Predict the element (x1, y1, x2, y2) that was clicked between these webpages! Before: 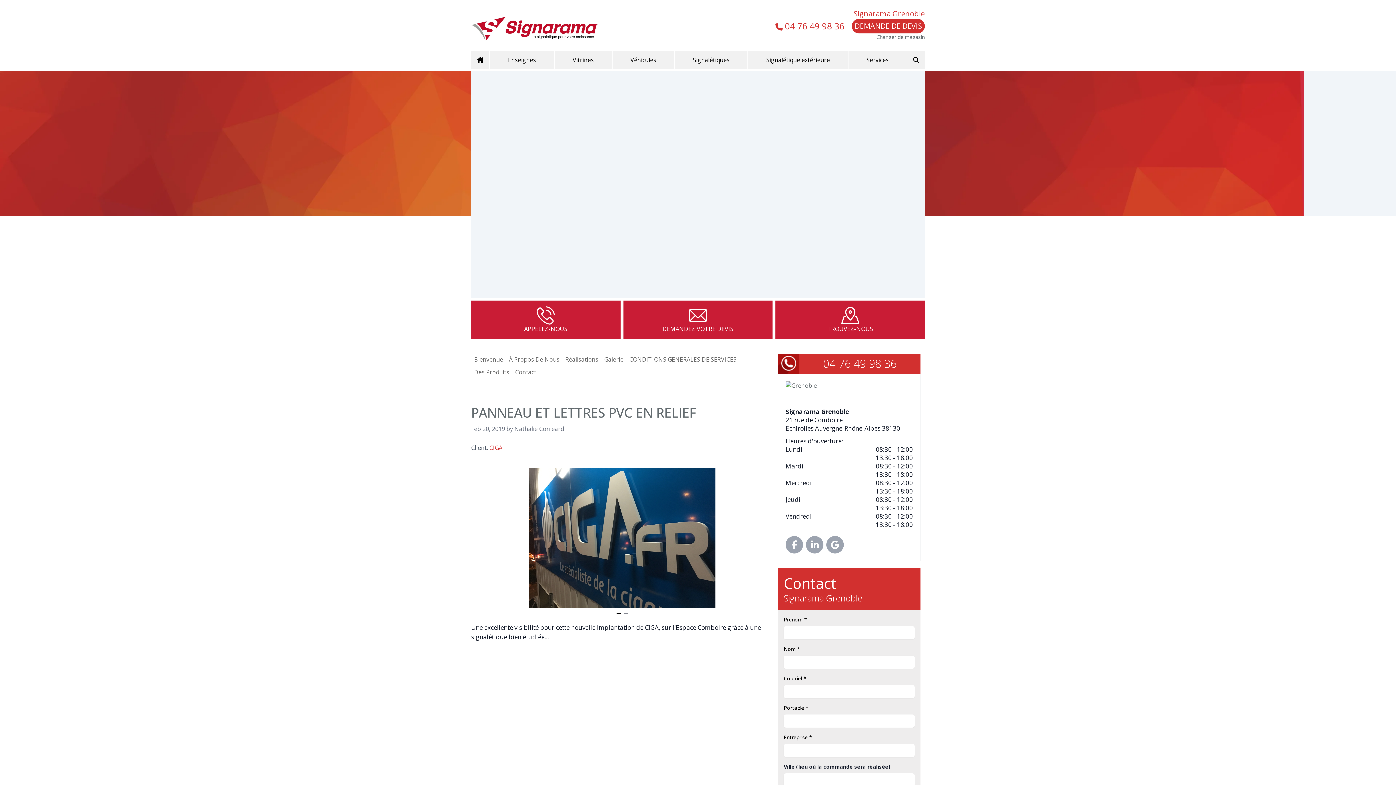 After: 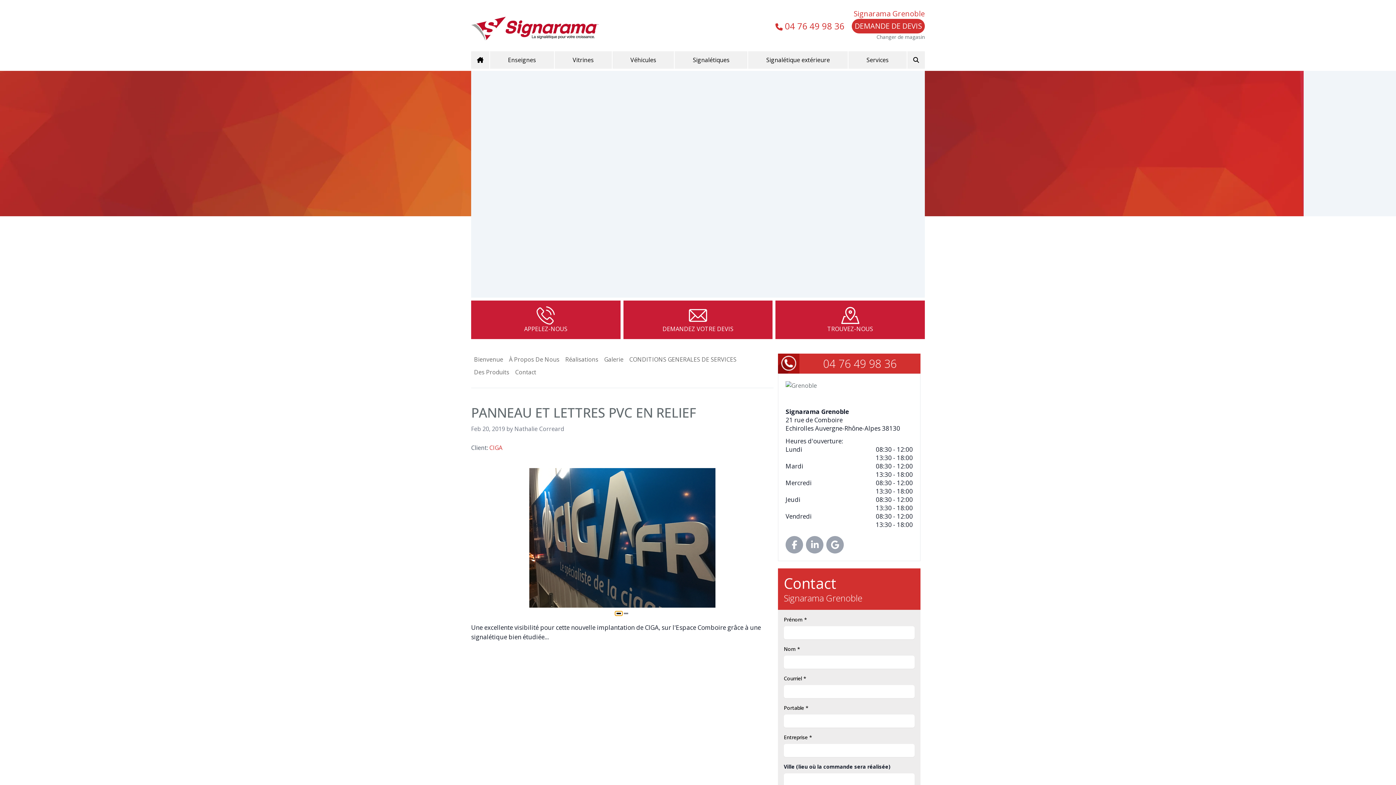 Action: bbox: (615, 611, 622, 616) label: Navigate to slide 1